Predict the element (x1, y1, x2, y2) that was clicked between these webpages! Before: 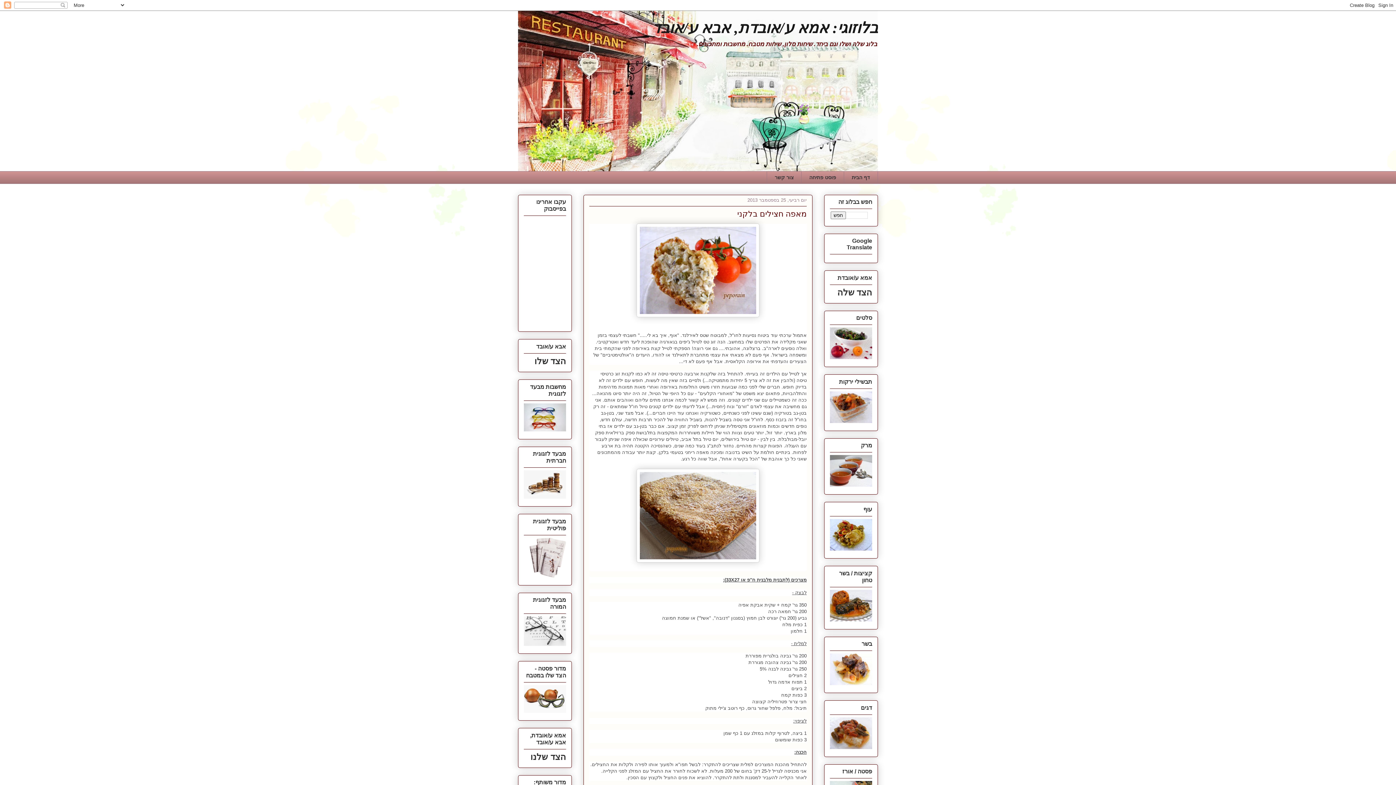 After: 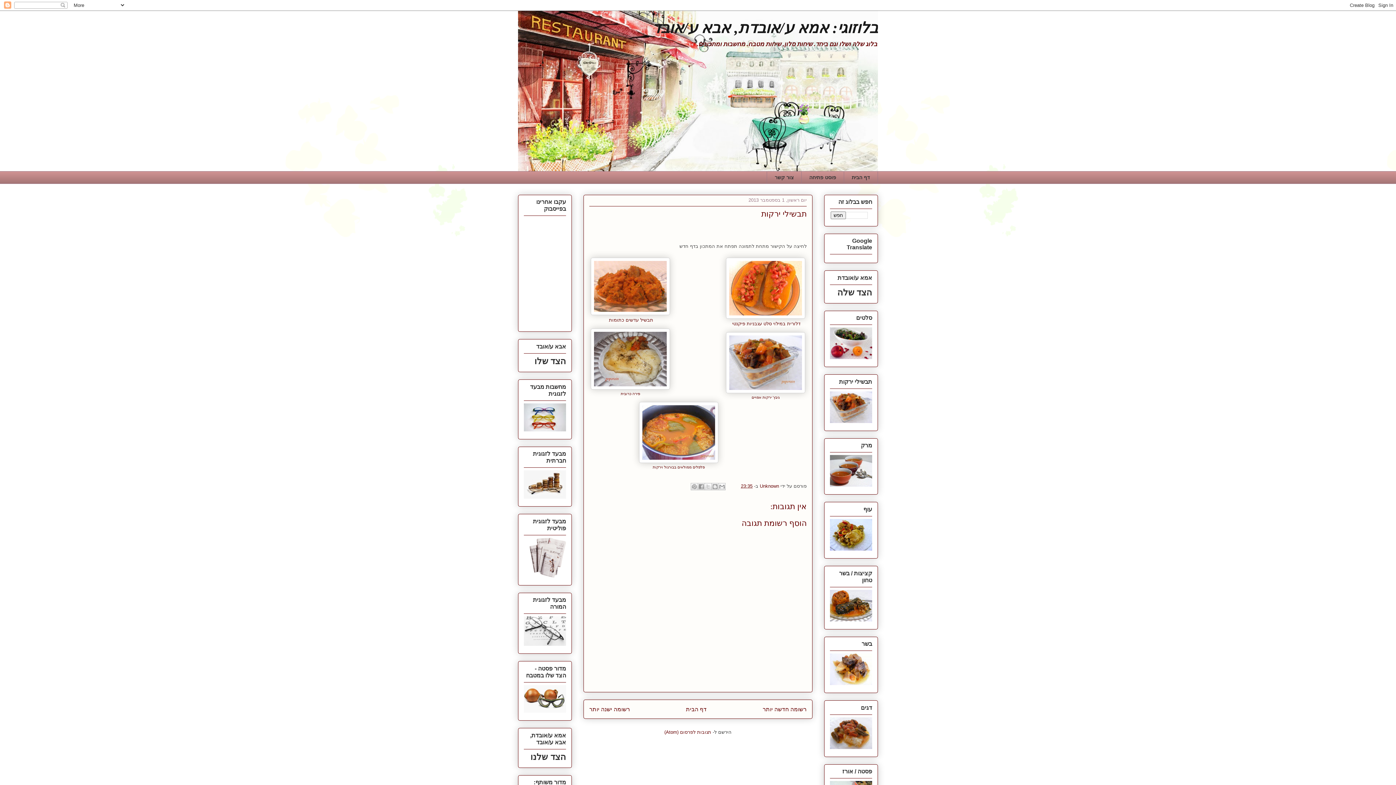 Action: bbox: (830, 415, 872, 425)